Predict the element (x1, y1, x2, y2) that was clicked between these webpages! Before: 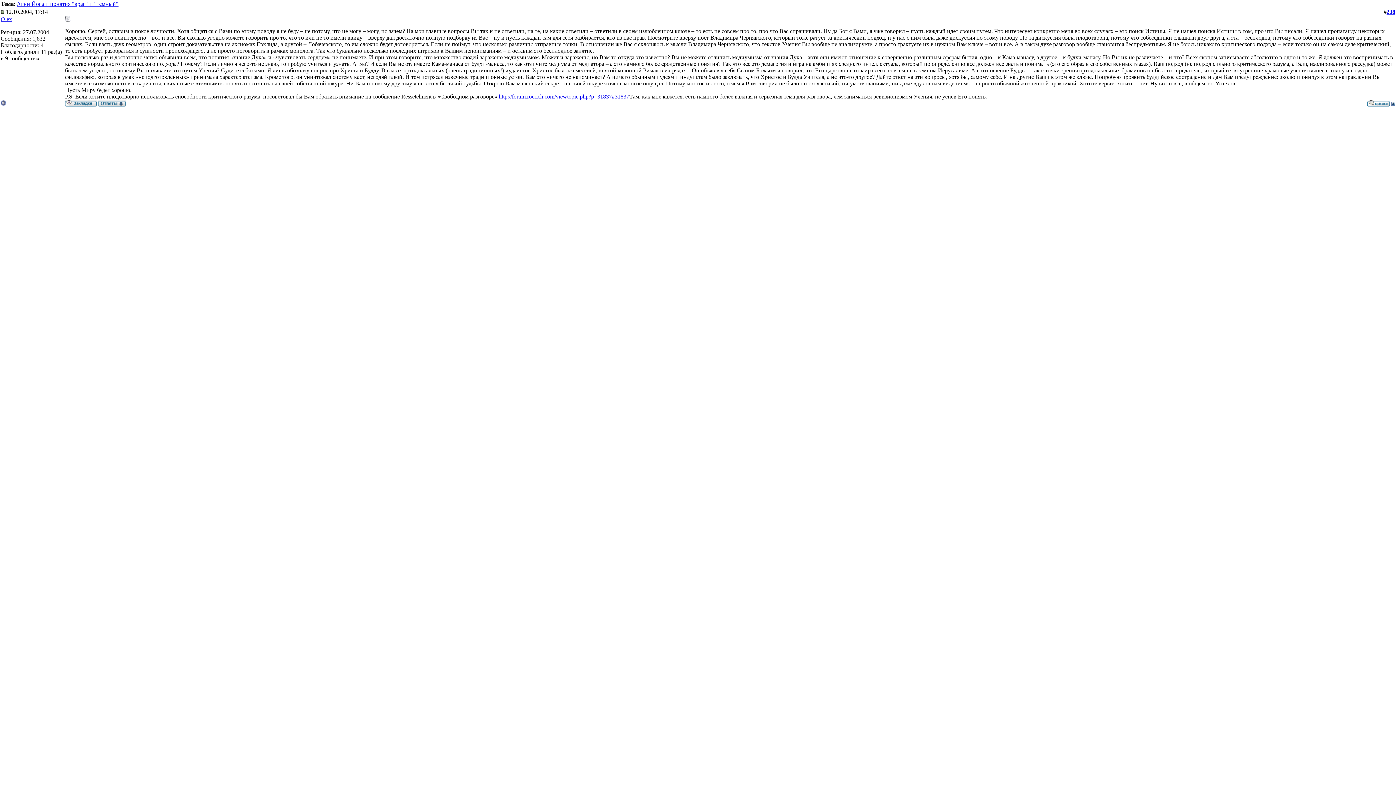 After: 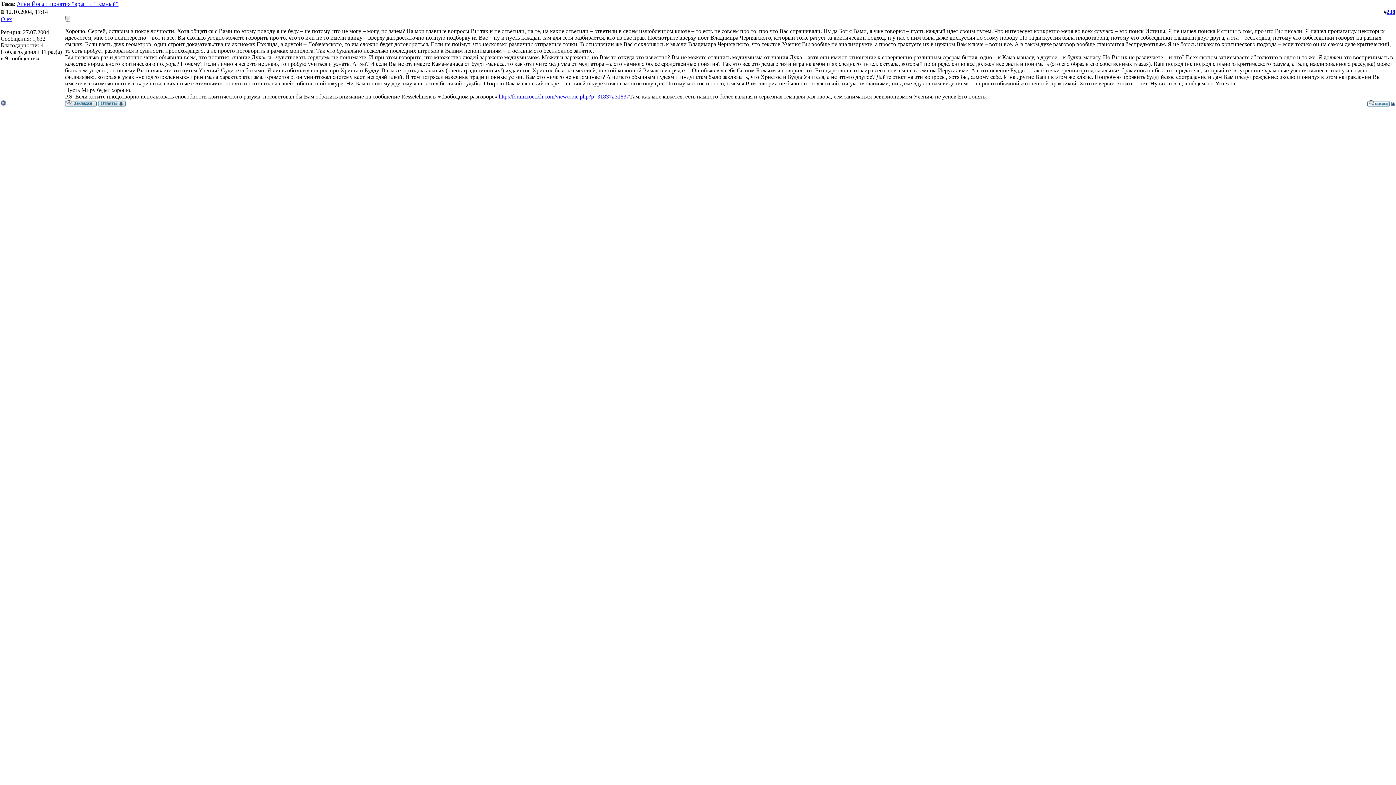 Action: bbox: (1391, 101, 1395, 107)